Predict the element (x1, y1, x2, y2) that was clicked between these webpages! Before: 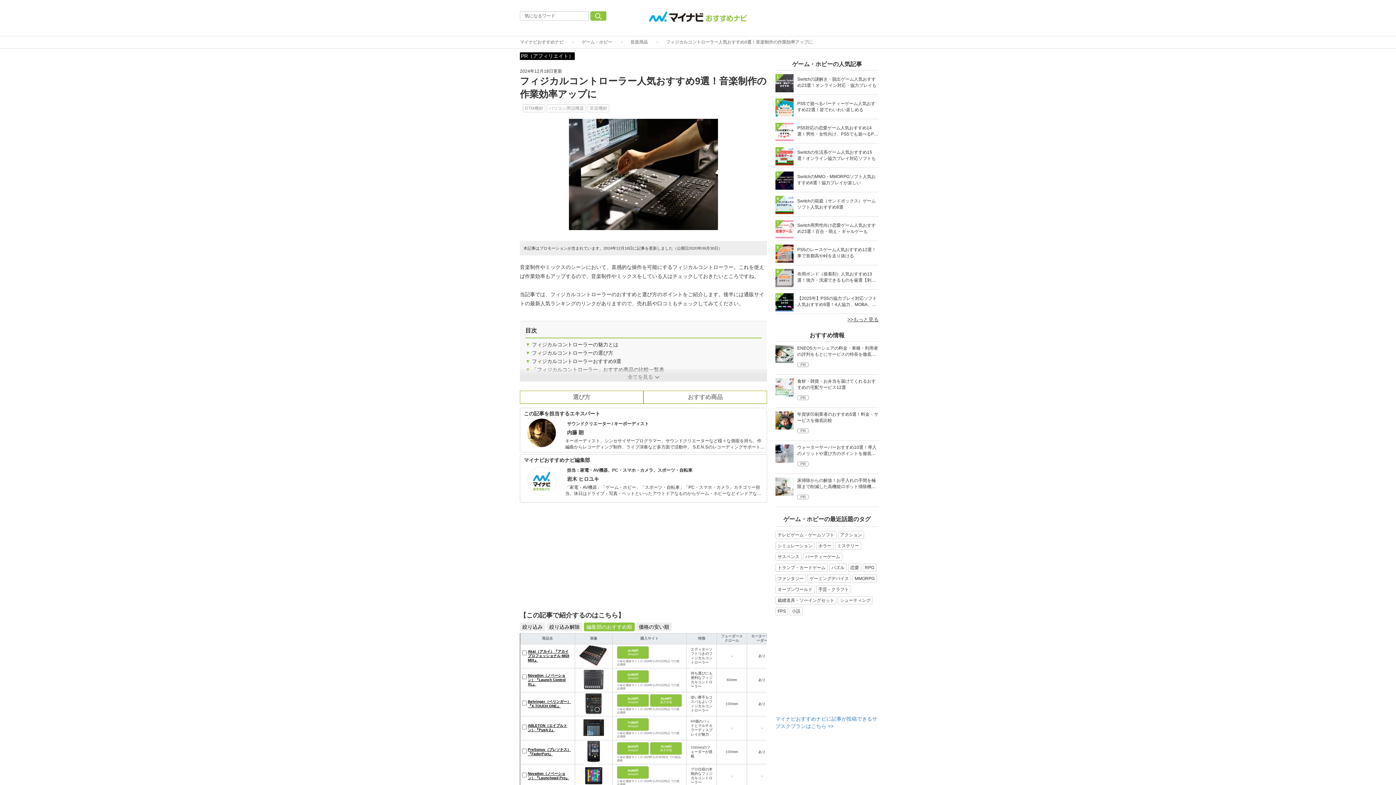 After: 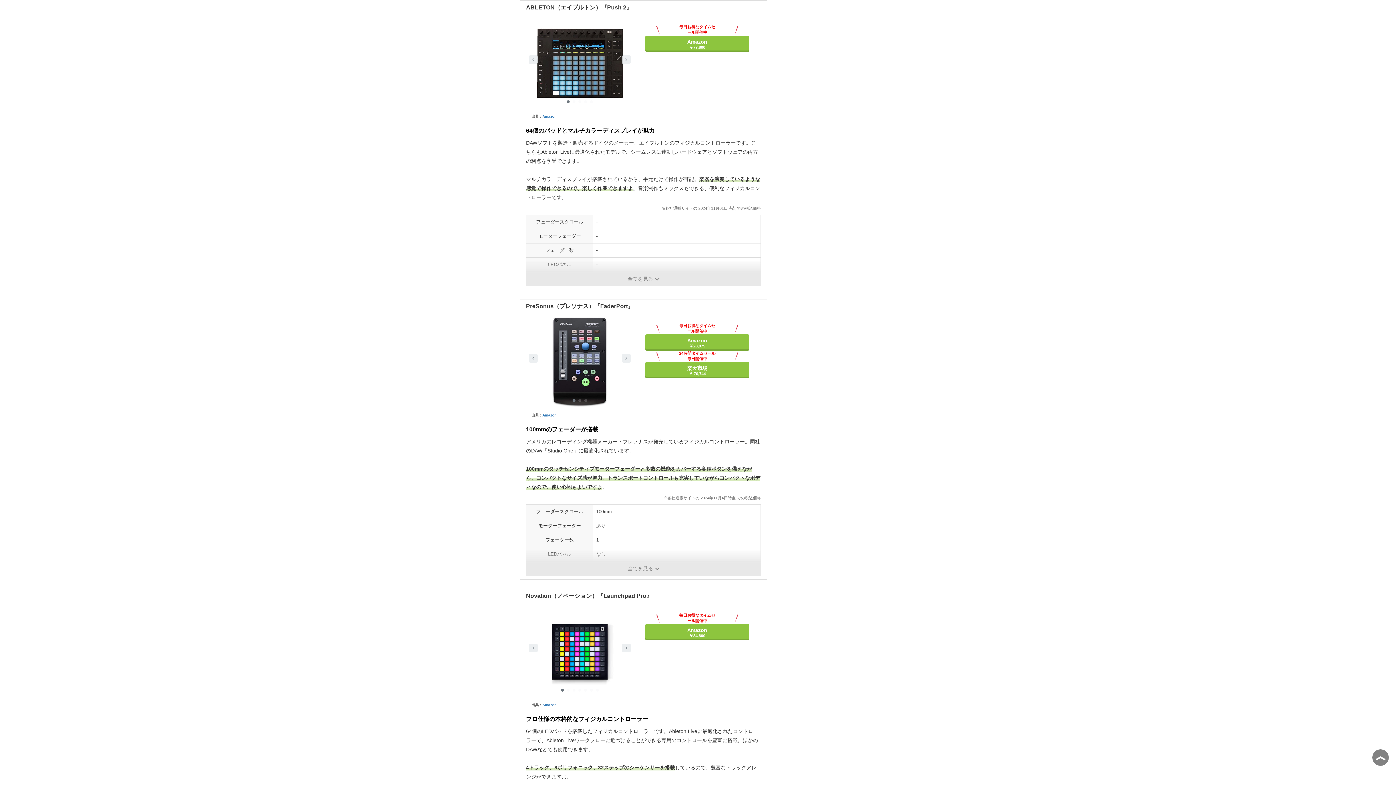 Action: bbox: (528, 724, 574, 732) label: ABLETON（エイブルトン）『Push 2』